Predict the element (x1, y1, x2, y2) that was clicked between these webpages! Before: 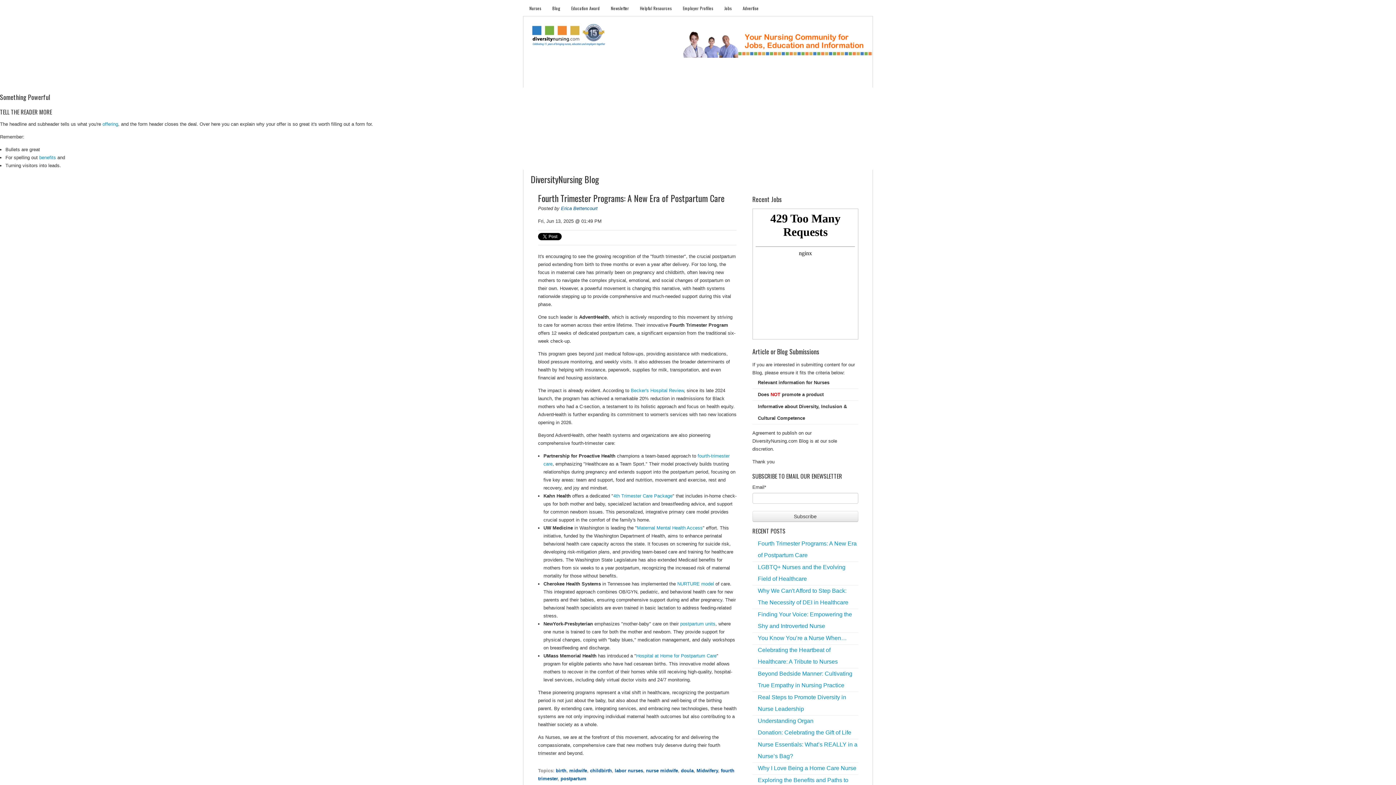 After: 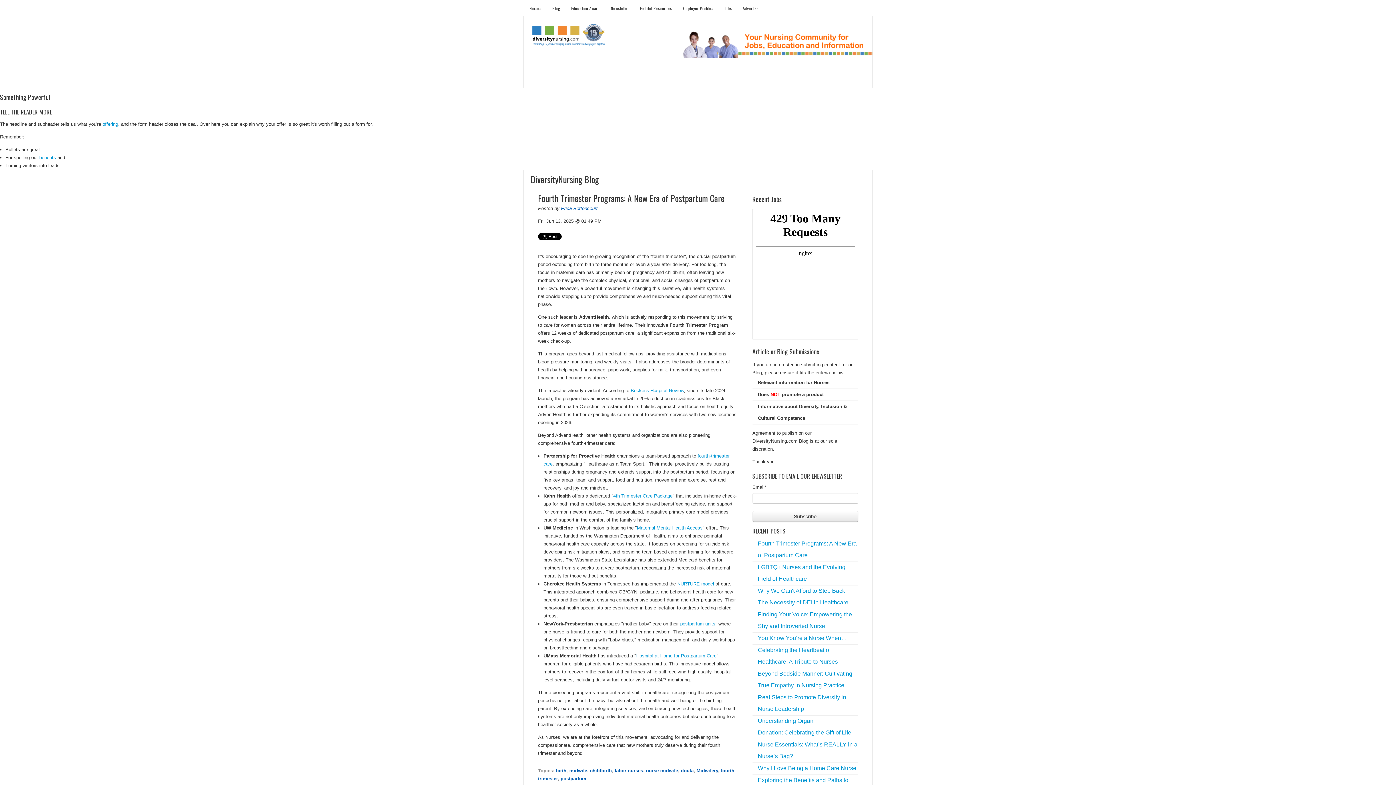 Action: bbox: (532, 38, 605, 44)